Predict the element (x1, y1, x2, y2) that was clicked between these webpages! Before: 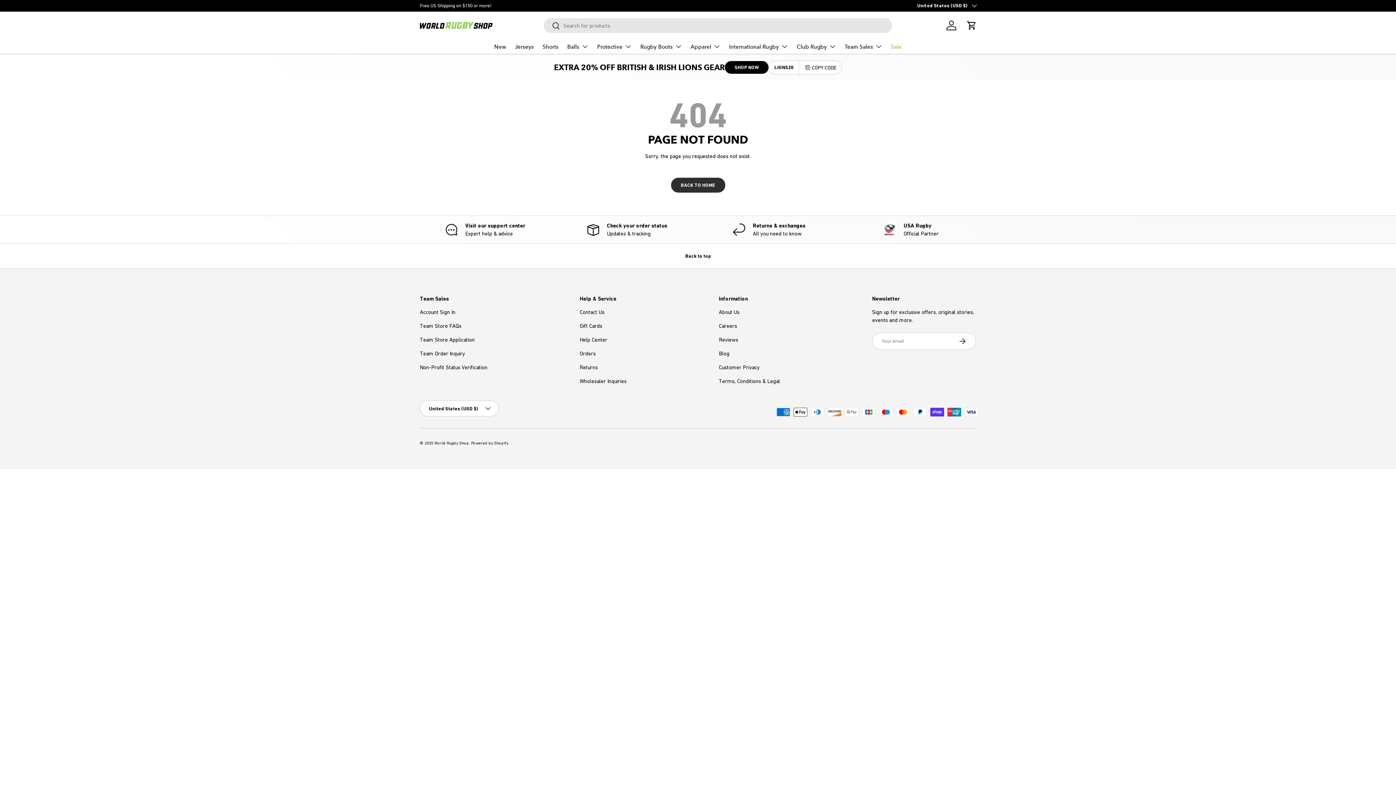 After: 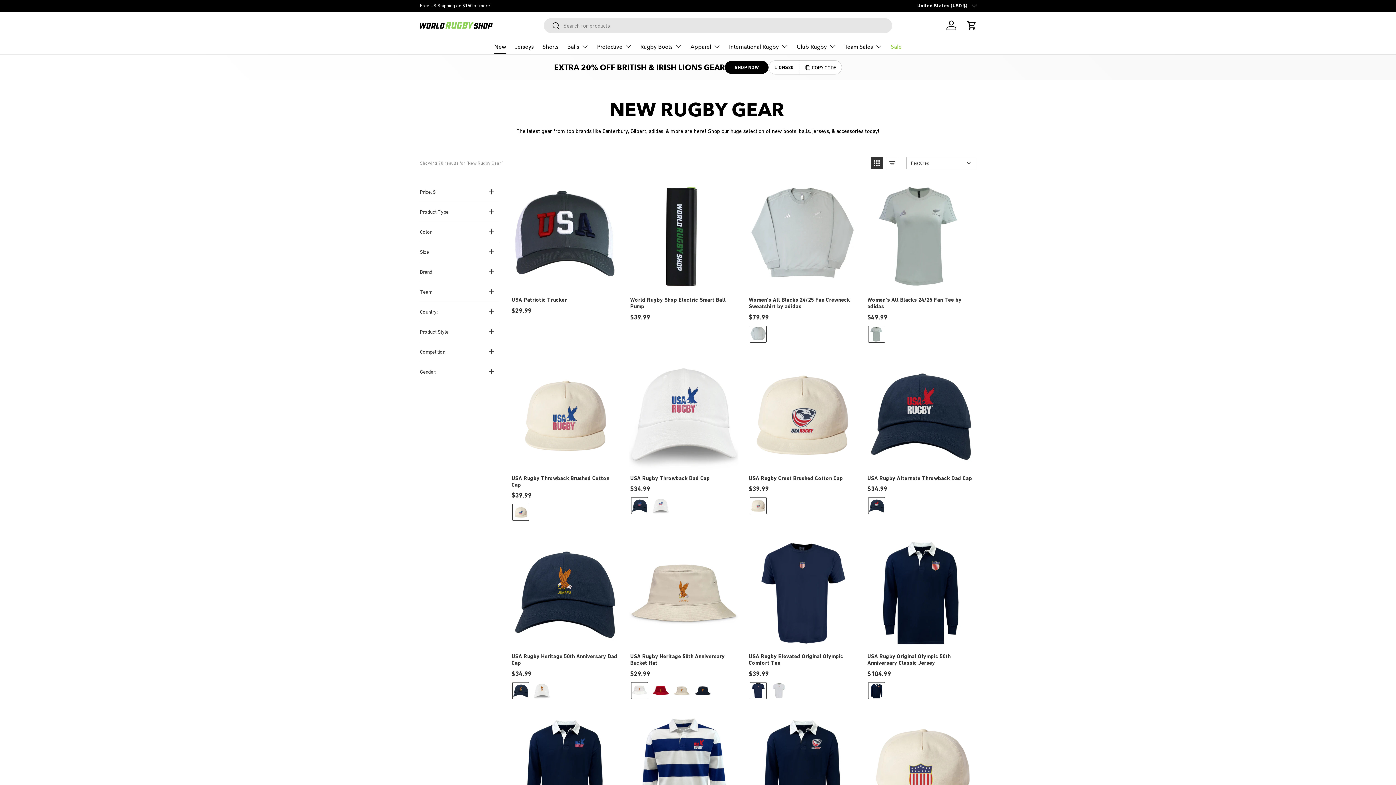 Action: bbox: (494, 40, 506, 53) label: New